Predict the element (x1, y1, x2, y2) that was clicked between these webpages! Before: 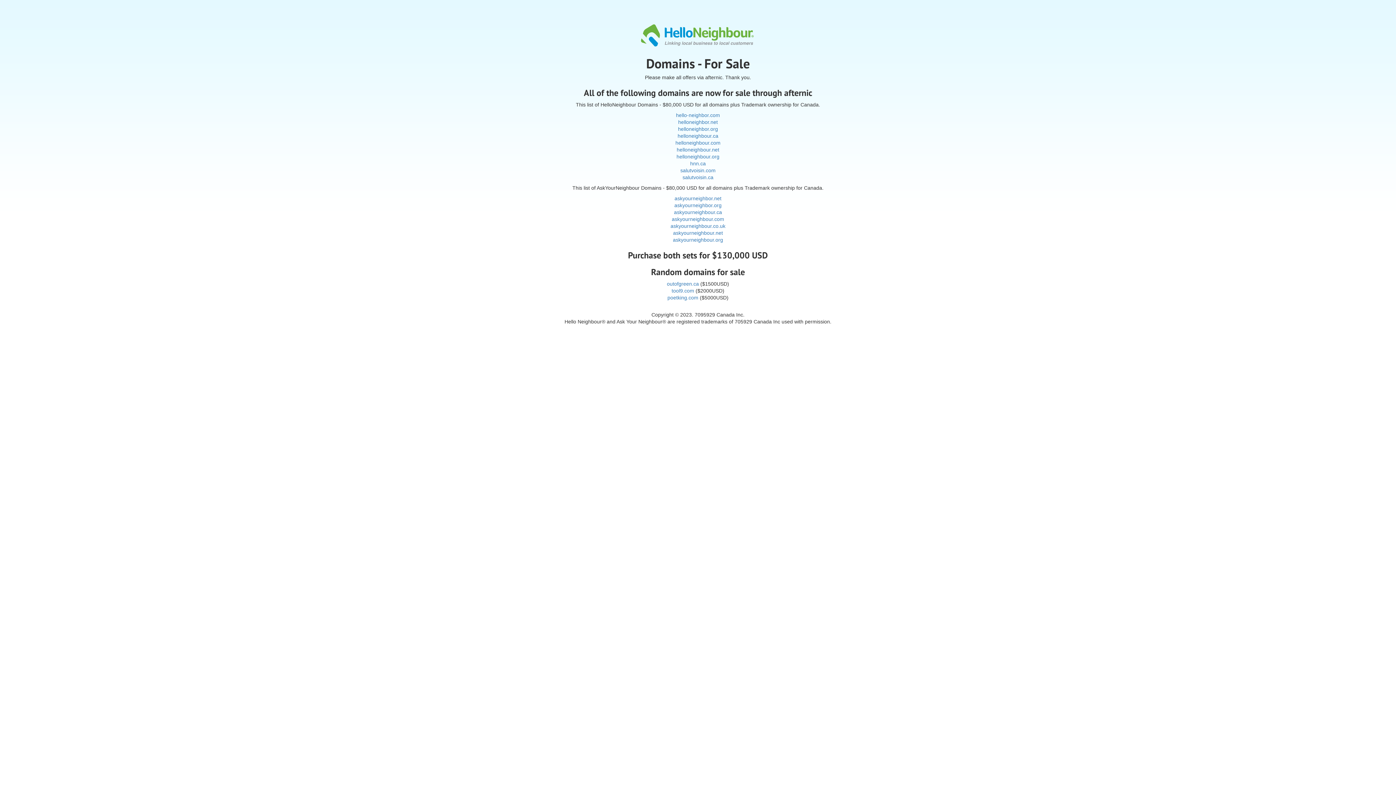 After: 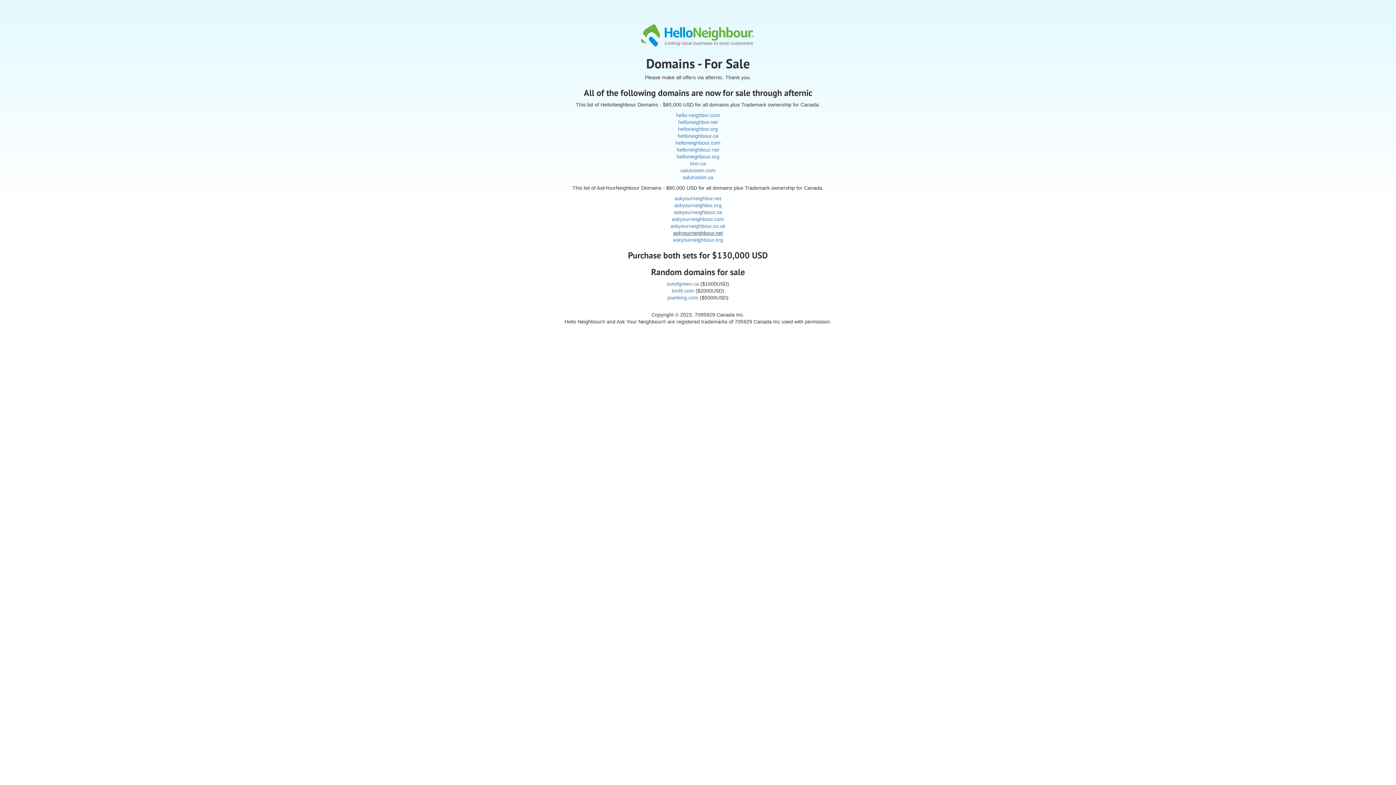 Action: label: askyourneighbour.net bbox: (673, 230, 723, 236)